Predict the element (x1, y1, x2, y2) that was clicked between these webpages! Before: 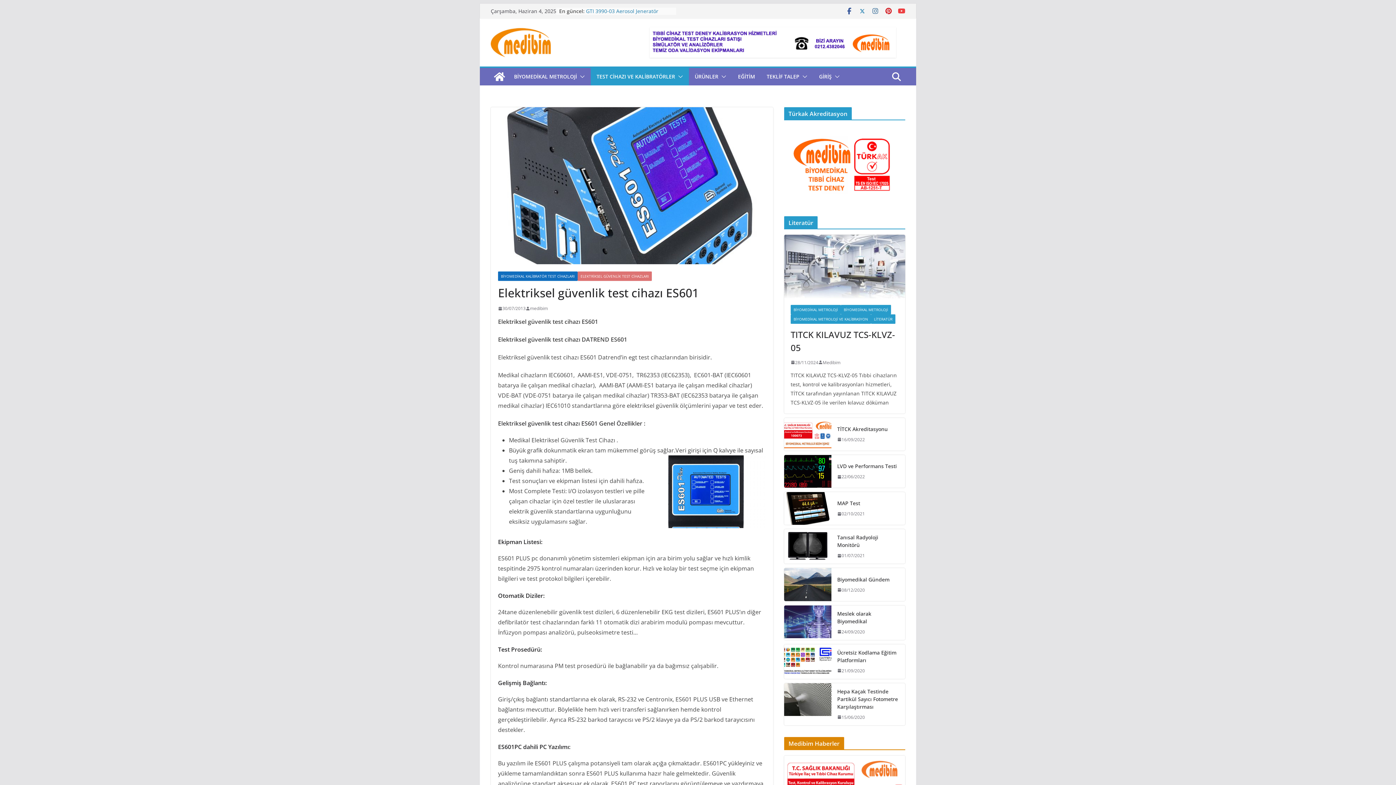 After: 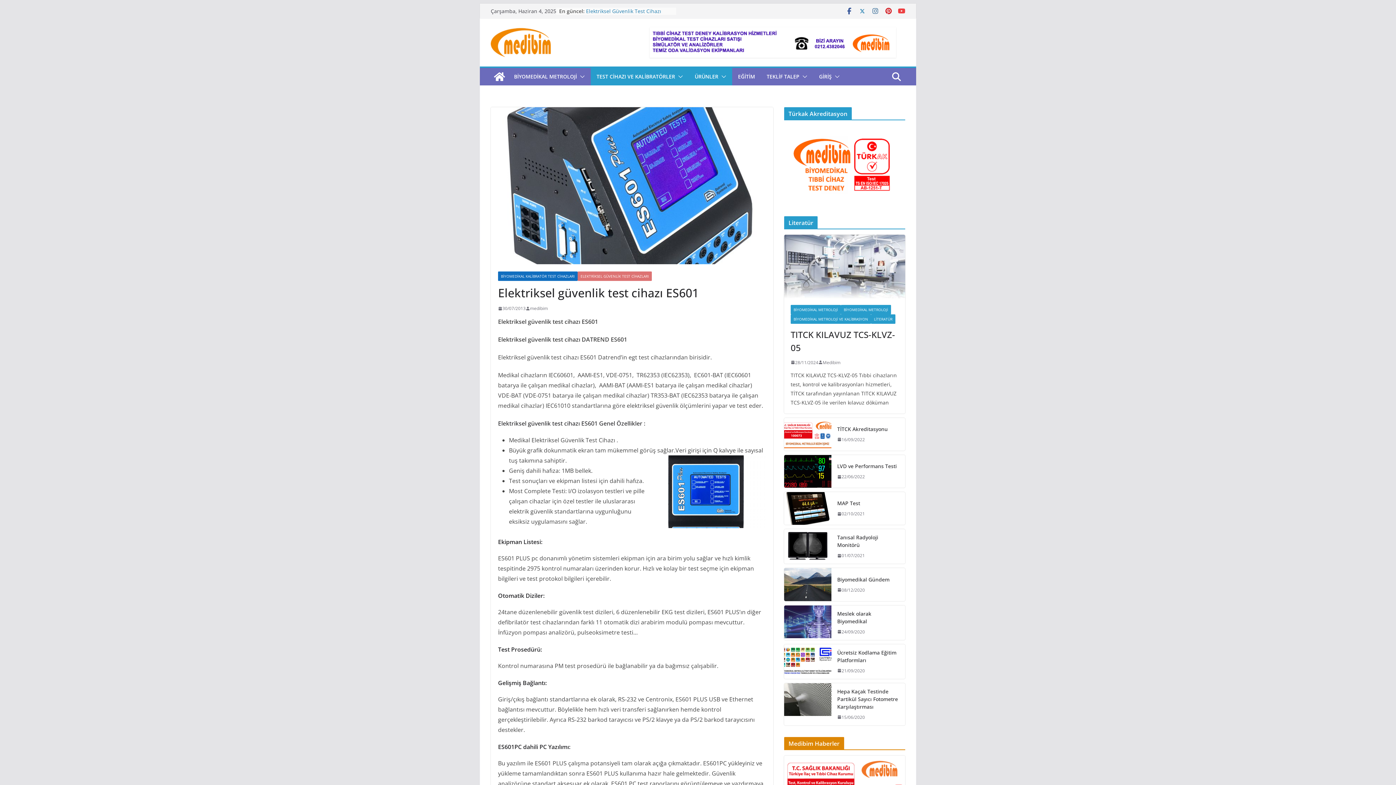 Action: bbox: (718, 71, 726, 81)